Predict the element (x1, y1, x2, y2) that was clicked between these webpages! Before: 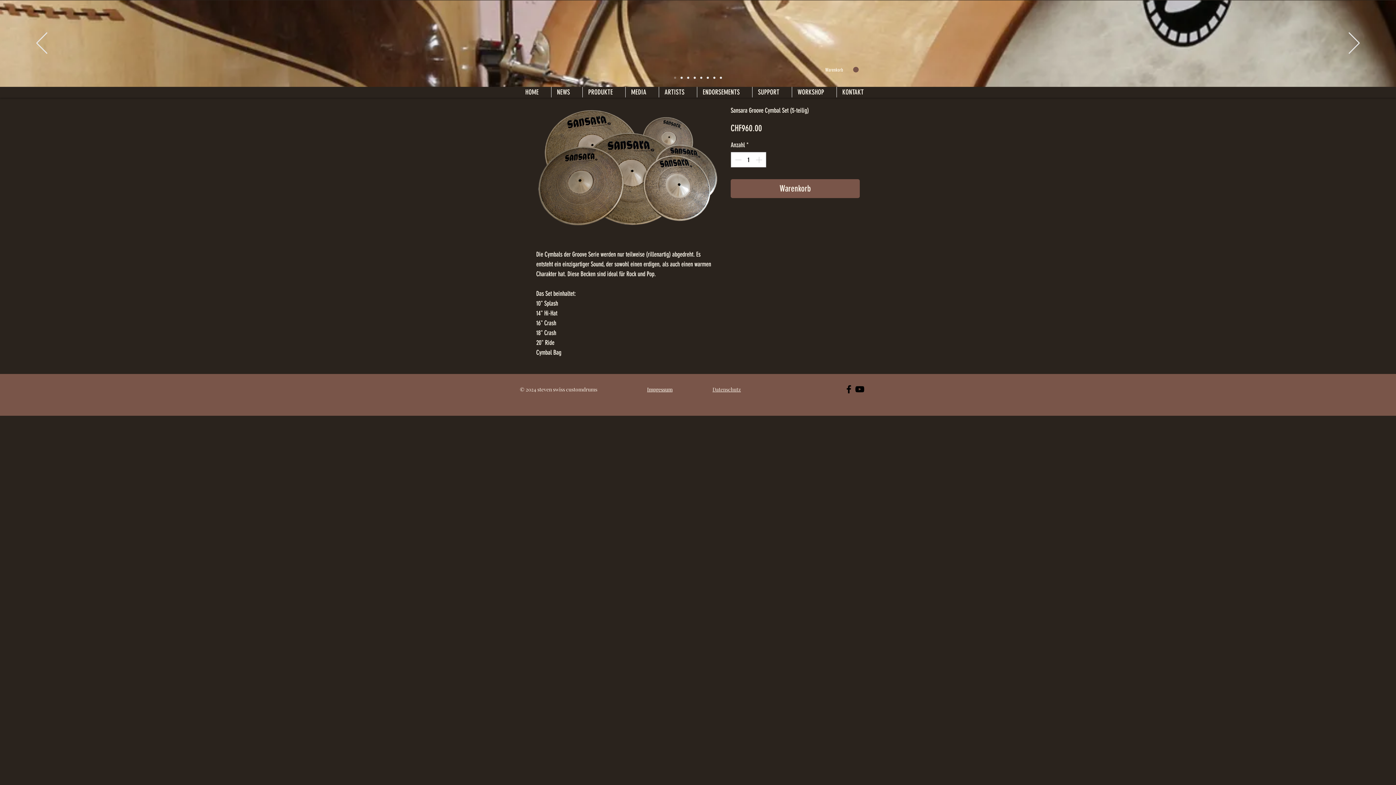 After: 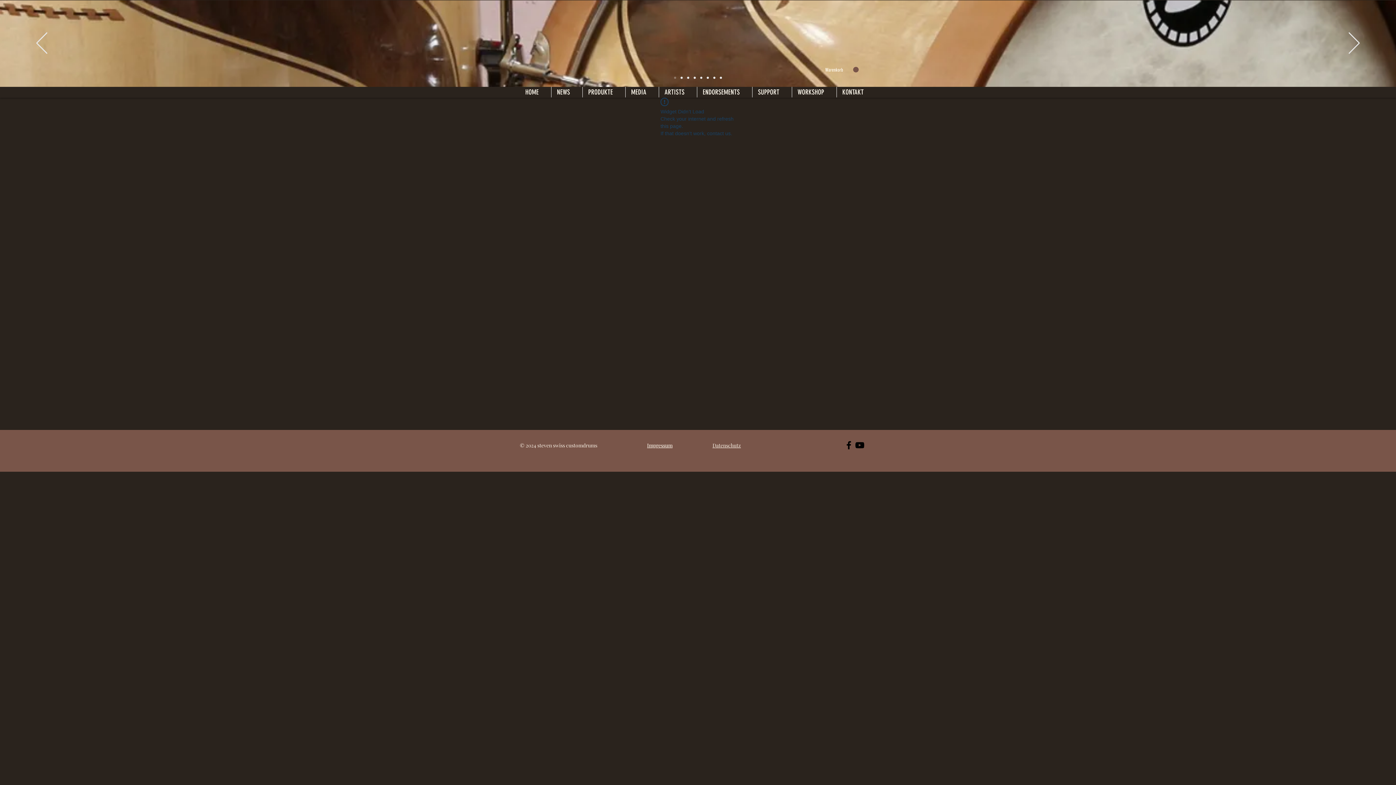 Action: label: Folie 4 bbox: (713, 76, 715, 78)